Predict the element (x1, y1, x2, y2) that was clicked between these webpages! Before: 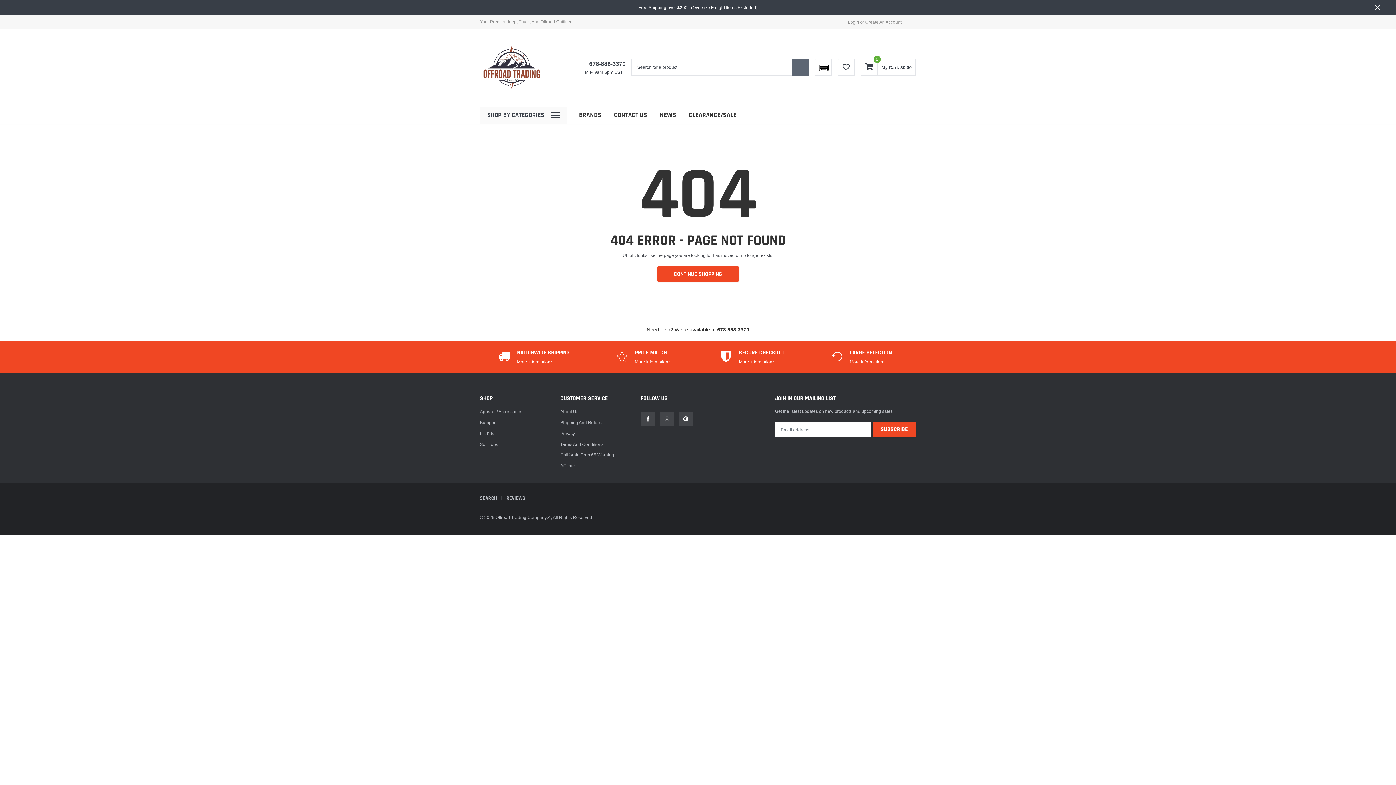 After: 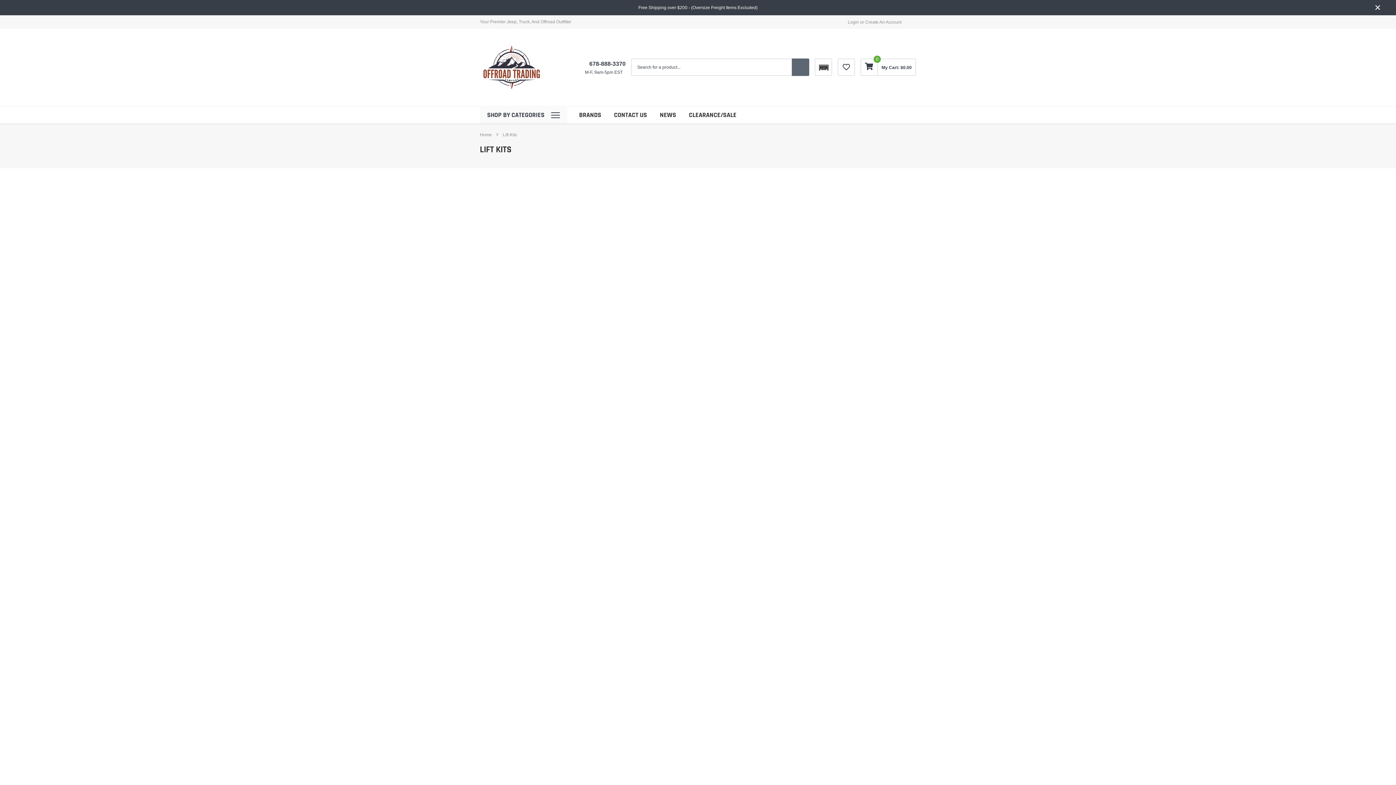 Action: label: link bbox: (480, 429, 494, 437)